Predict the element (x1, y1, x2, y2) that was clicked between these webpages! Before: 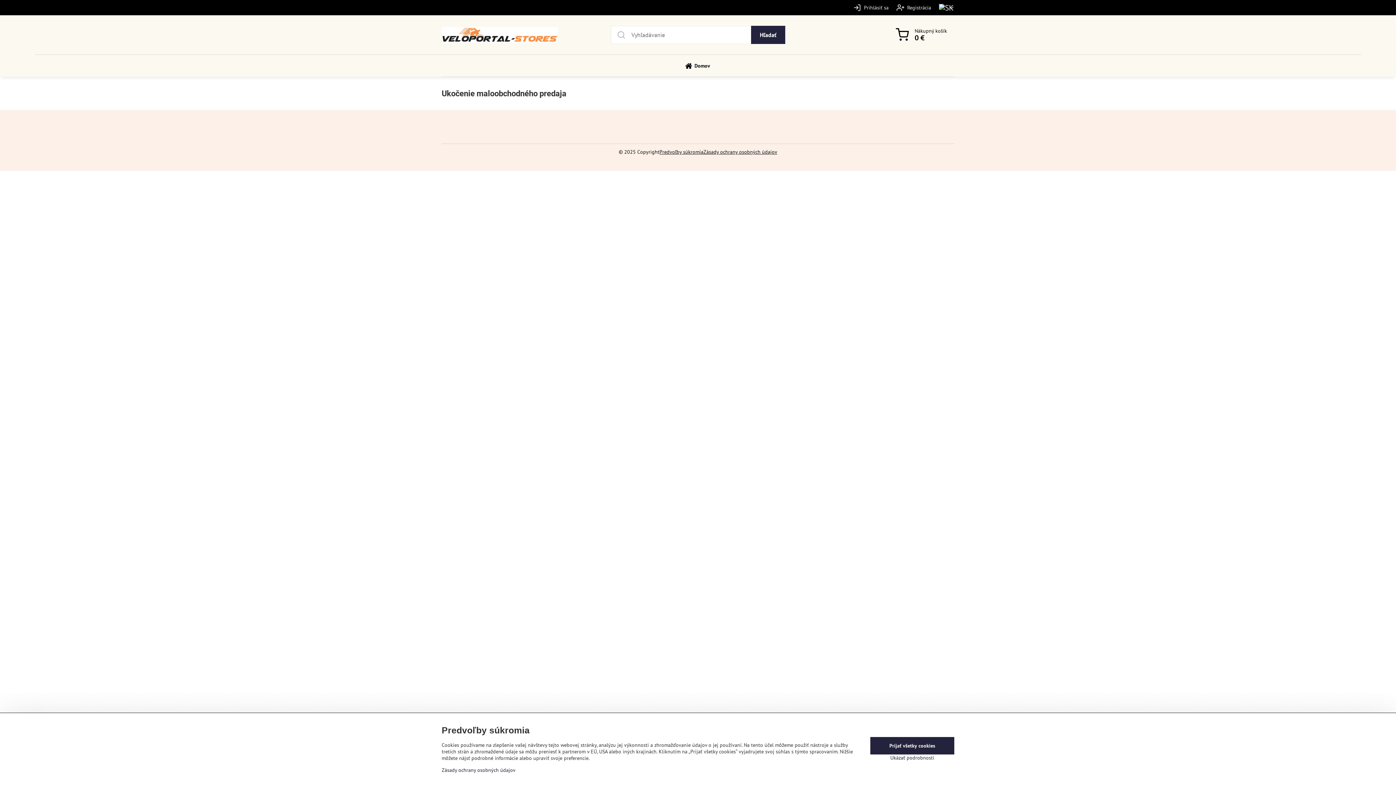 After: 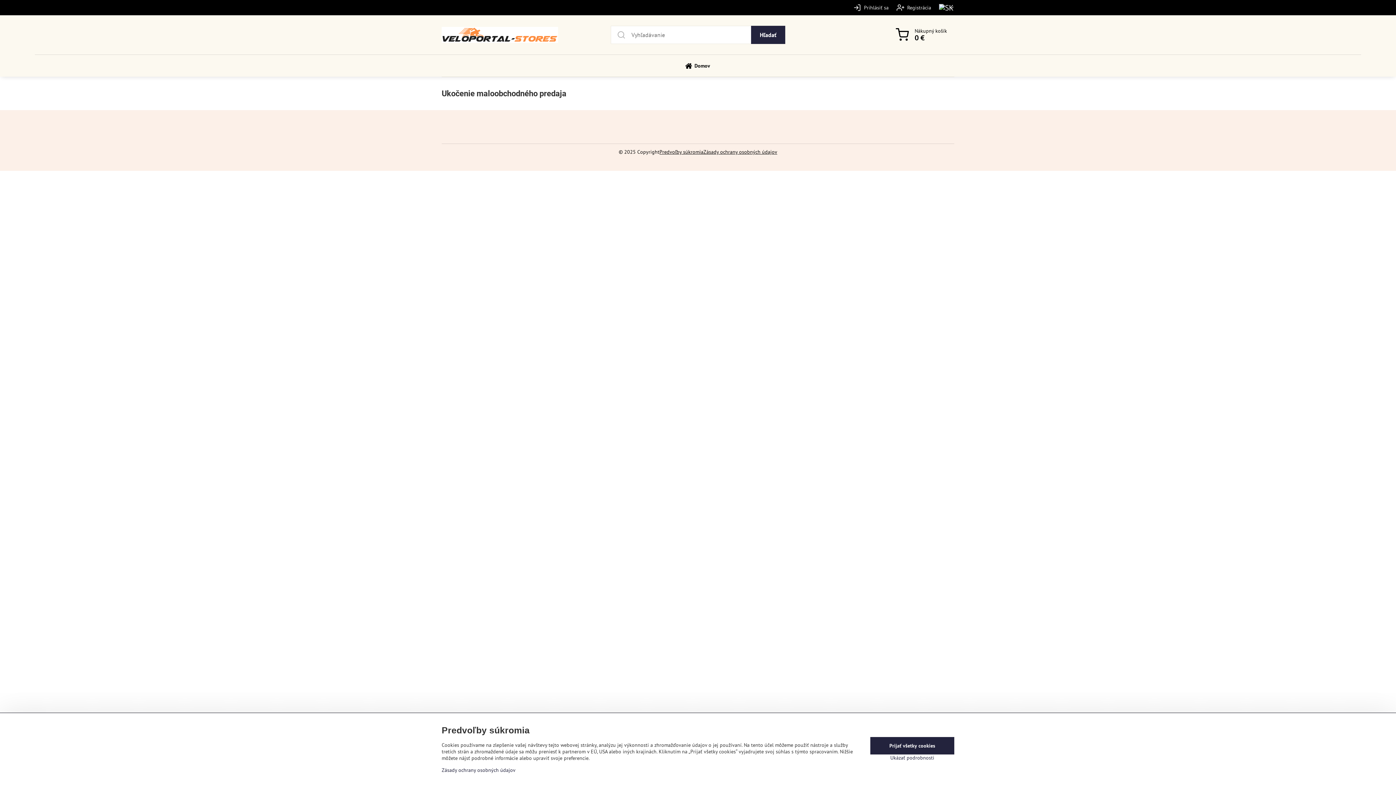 Action: label: BiznisWeb.sk bbox: (707, 156, 736, 162)